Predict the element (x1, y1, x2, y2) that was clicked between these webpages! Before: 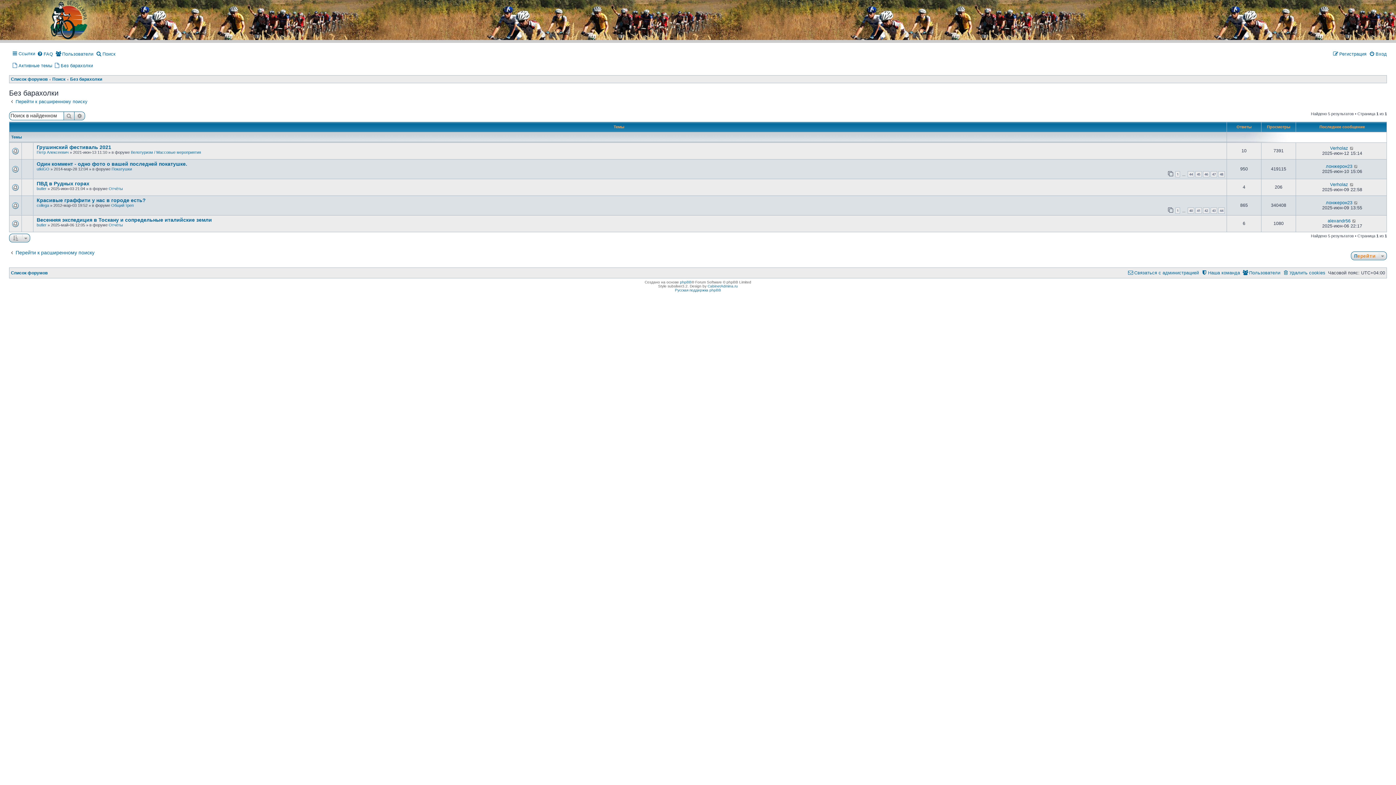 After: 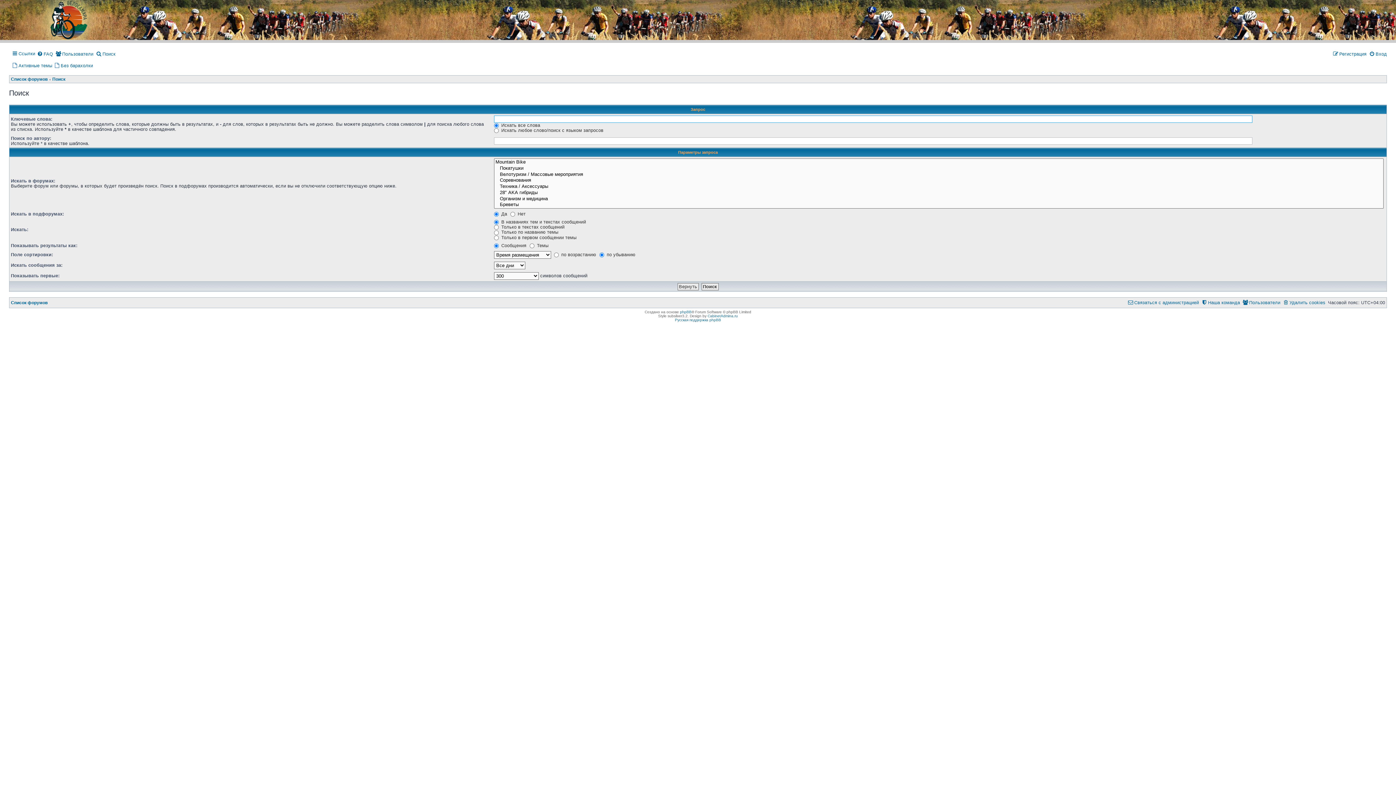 Action: label: Поиск bbox: (96, 49, 115, 59)